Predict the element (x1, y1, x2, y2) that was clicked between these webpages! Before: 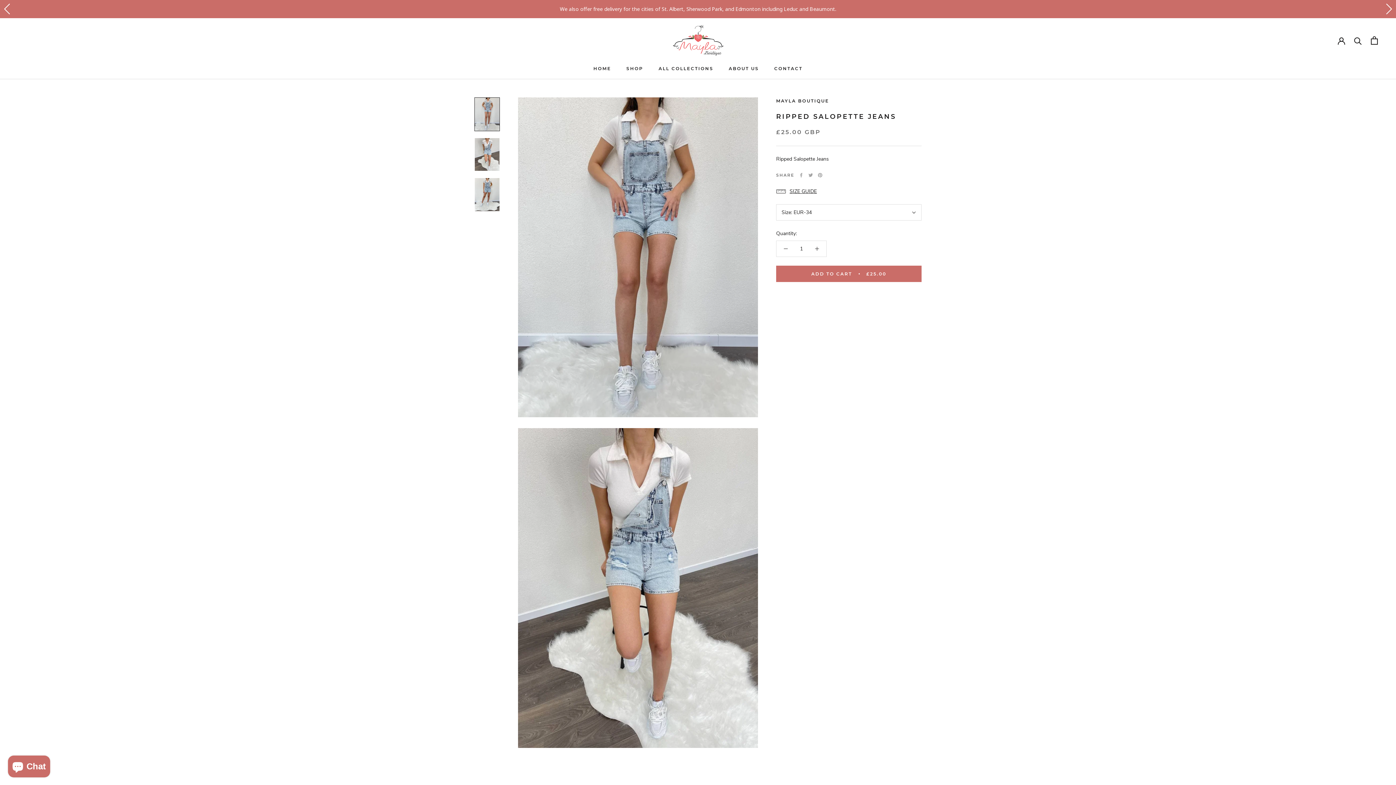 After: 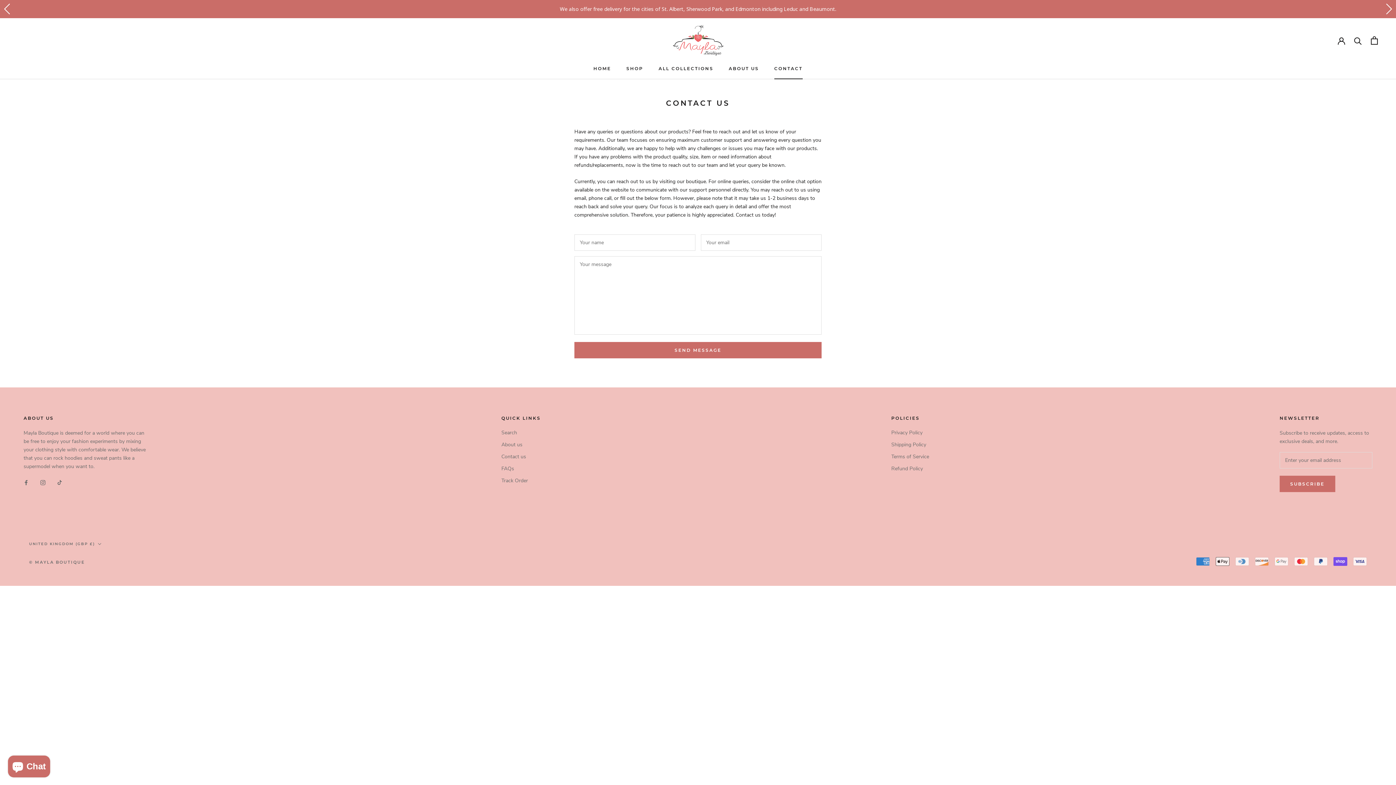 Action: label: CONTACT
CONTACT bbox: (774, 65, 802, 71)